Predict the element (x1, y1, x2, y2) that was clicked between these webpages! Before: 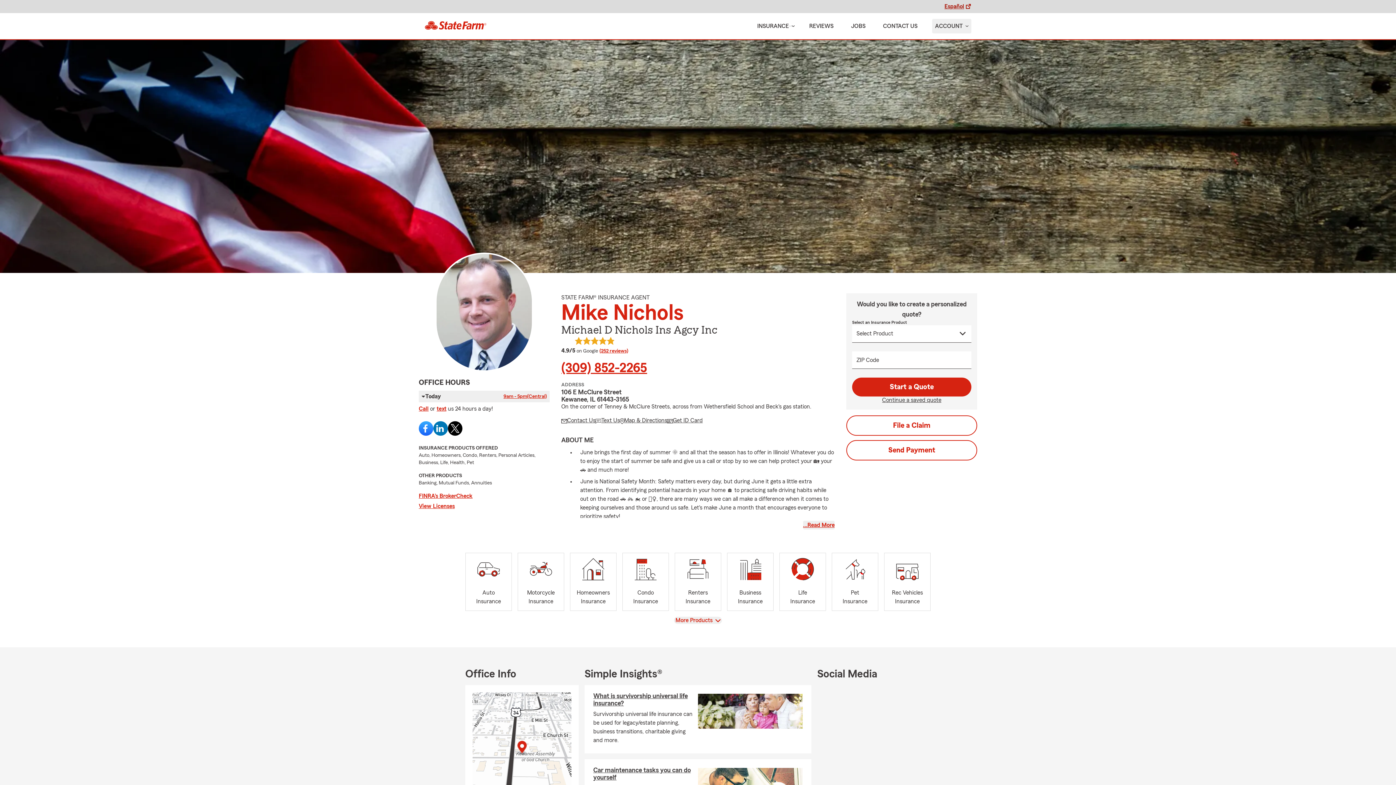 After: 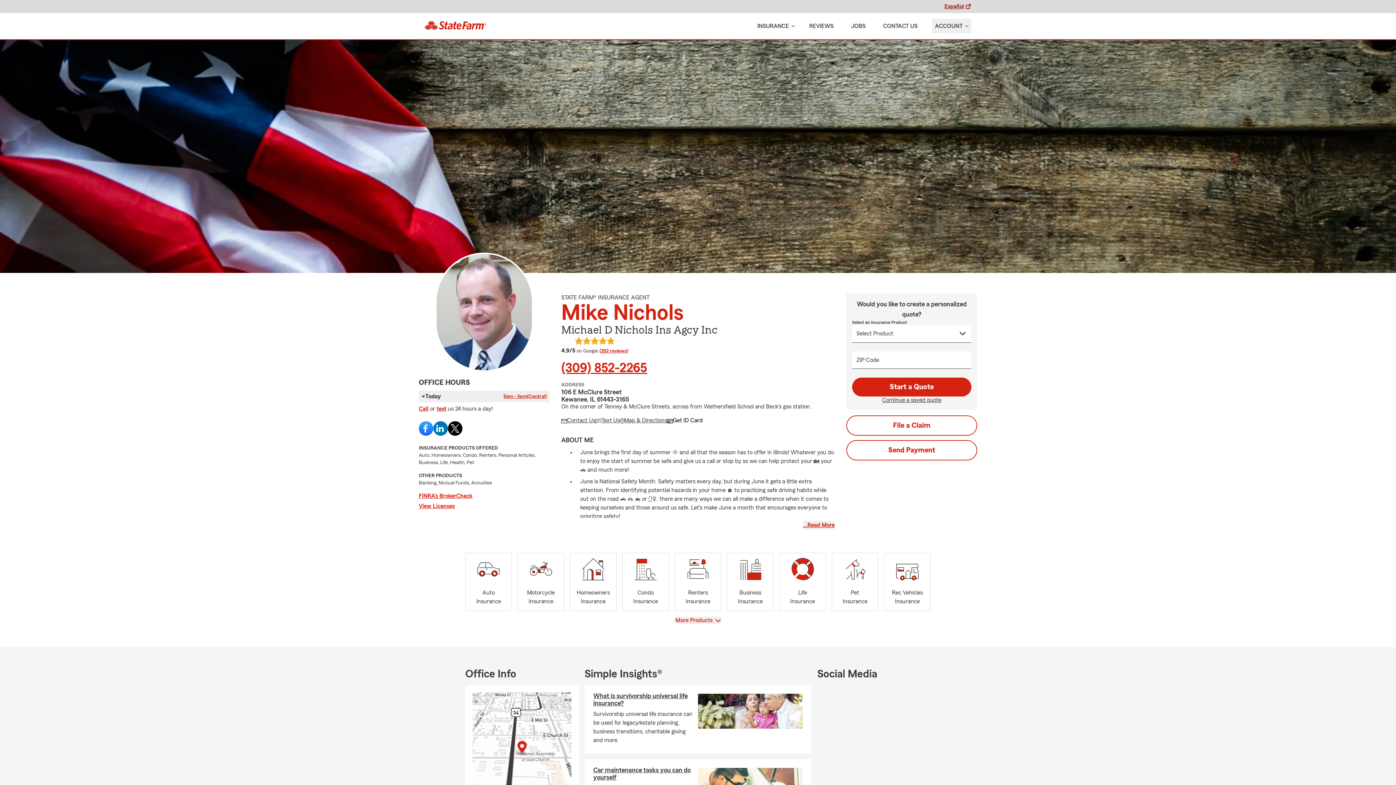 Action: bbox: (667, 416, 702, 426) label: Get ID Card